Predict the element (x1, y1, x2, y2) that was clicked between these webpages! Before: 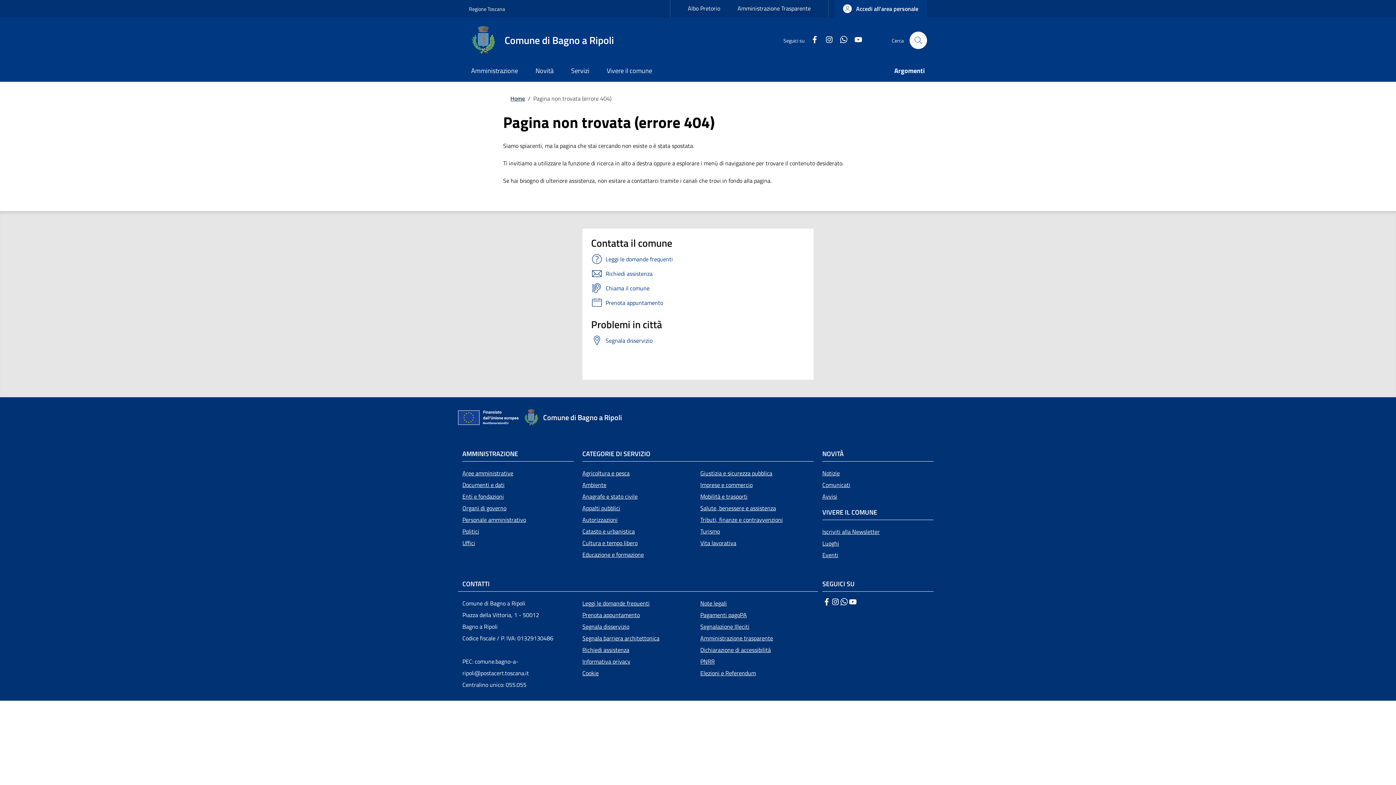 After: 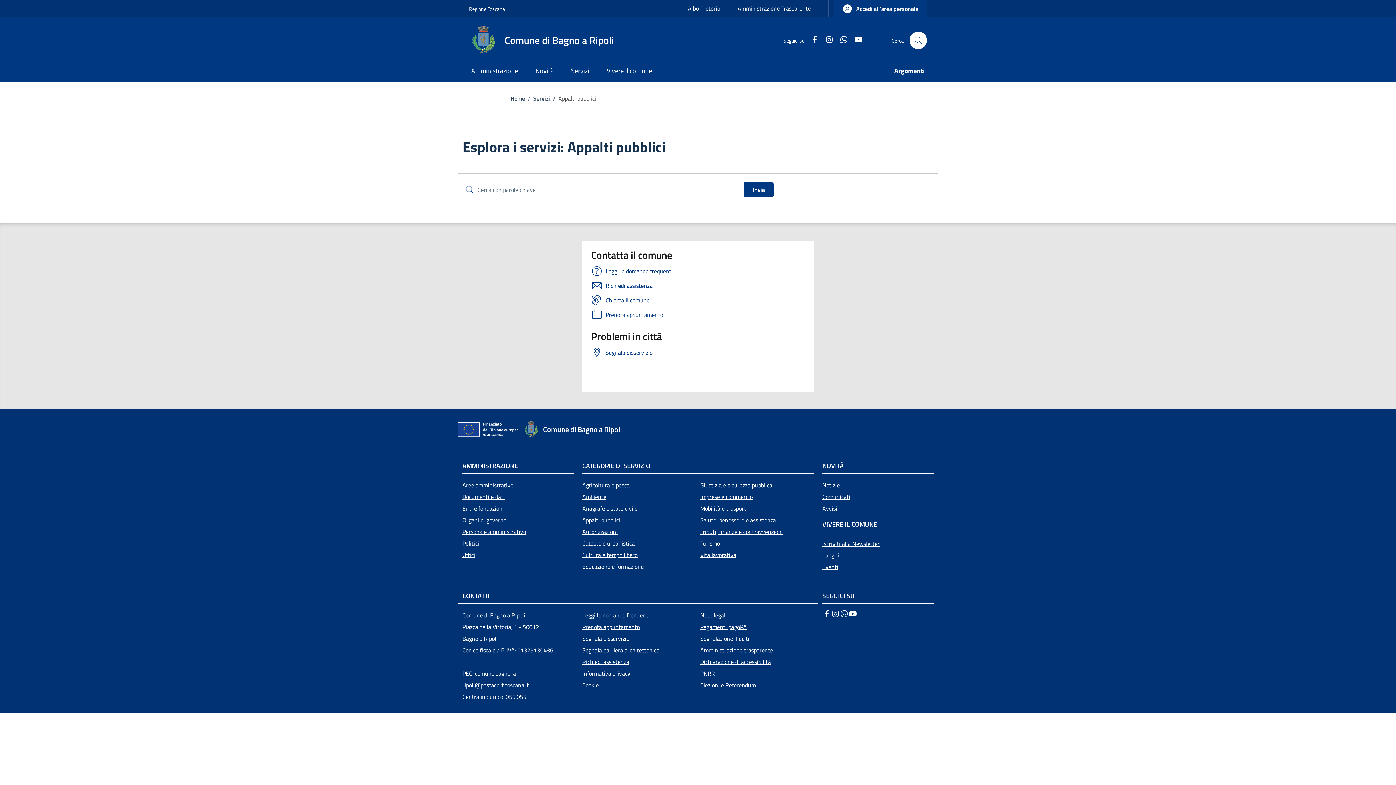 Action: label: Appalti pubblici bbox: (582, 502, 695, 514)